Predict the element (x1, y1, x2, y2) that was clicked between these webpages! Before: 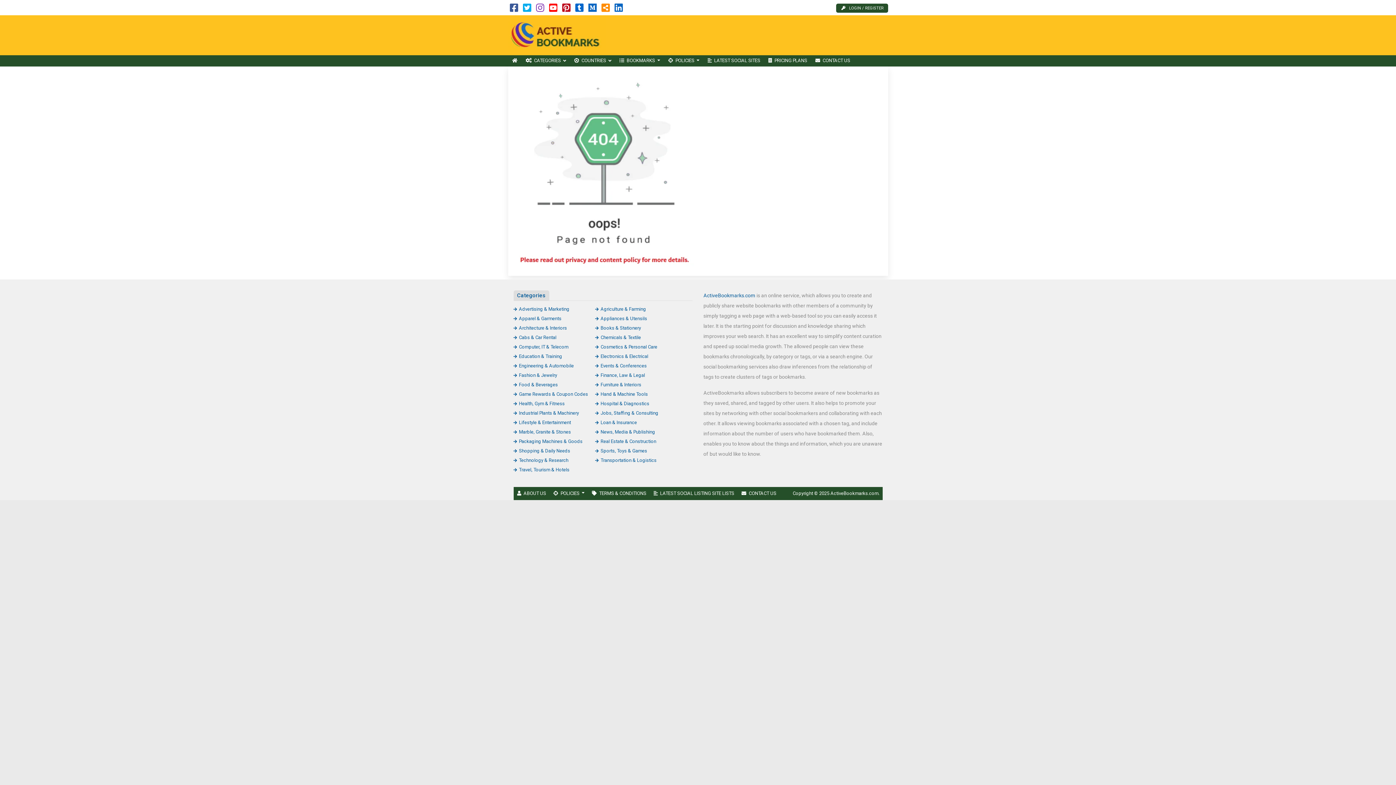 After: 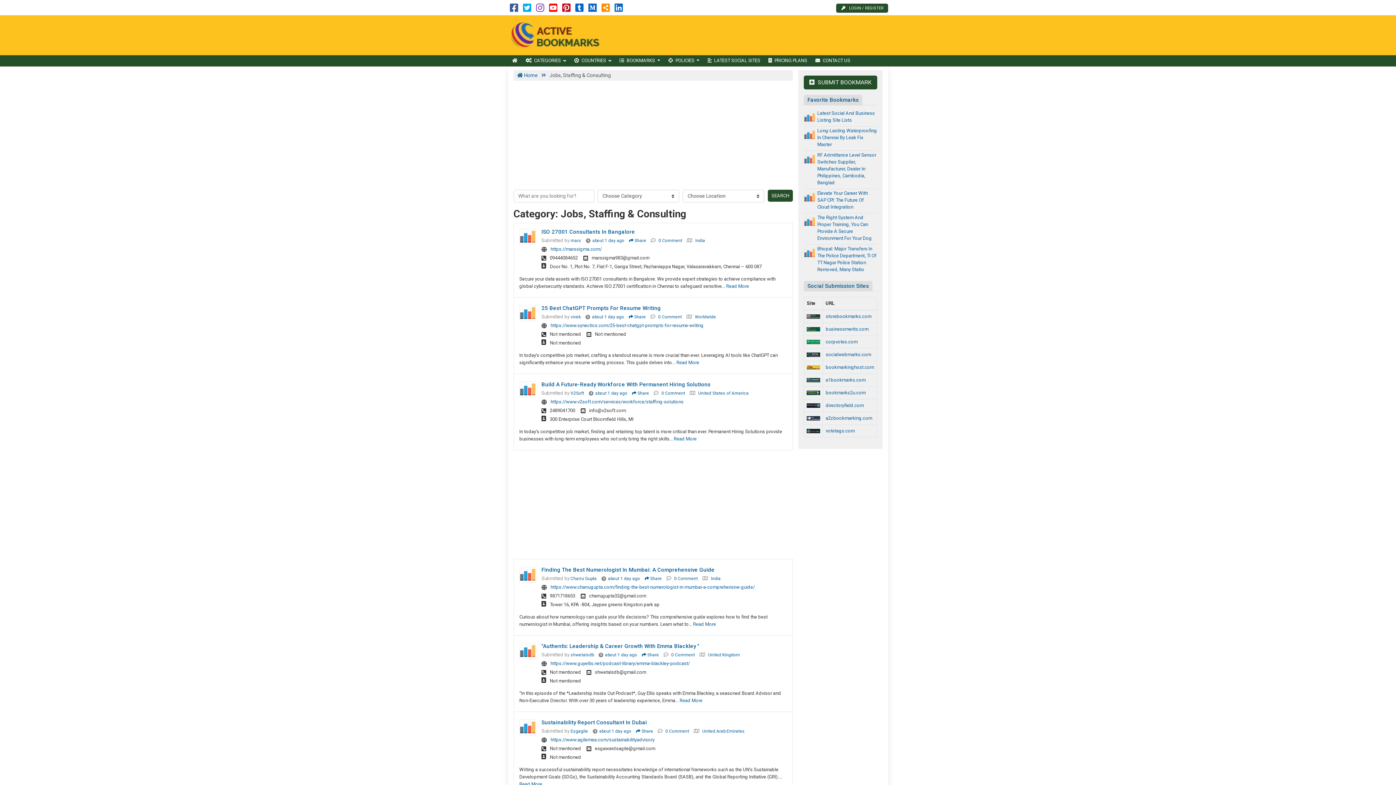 Action: bbox: (595, 410, 658, 415) label: Jobs, Staffing & Consulting